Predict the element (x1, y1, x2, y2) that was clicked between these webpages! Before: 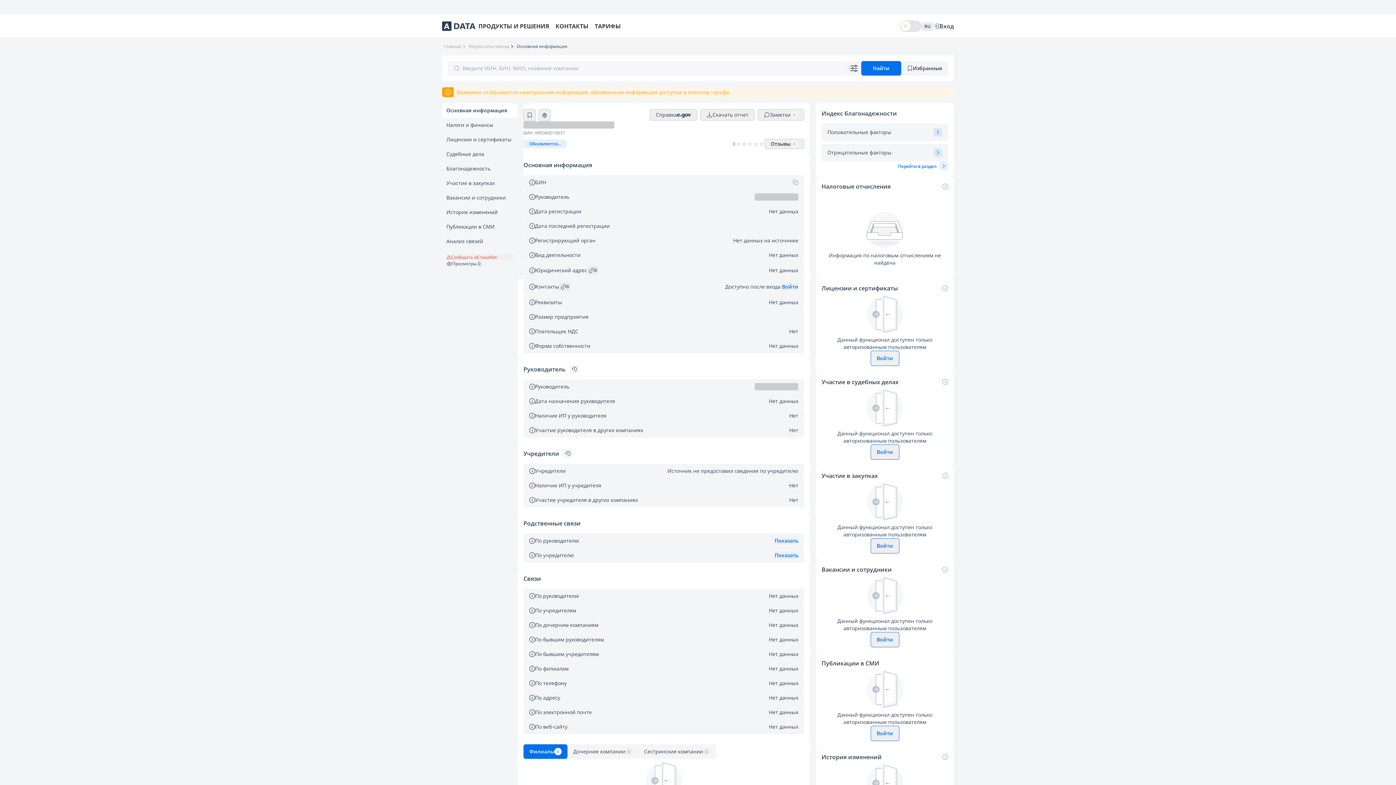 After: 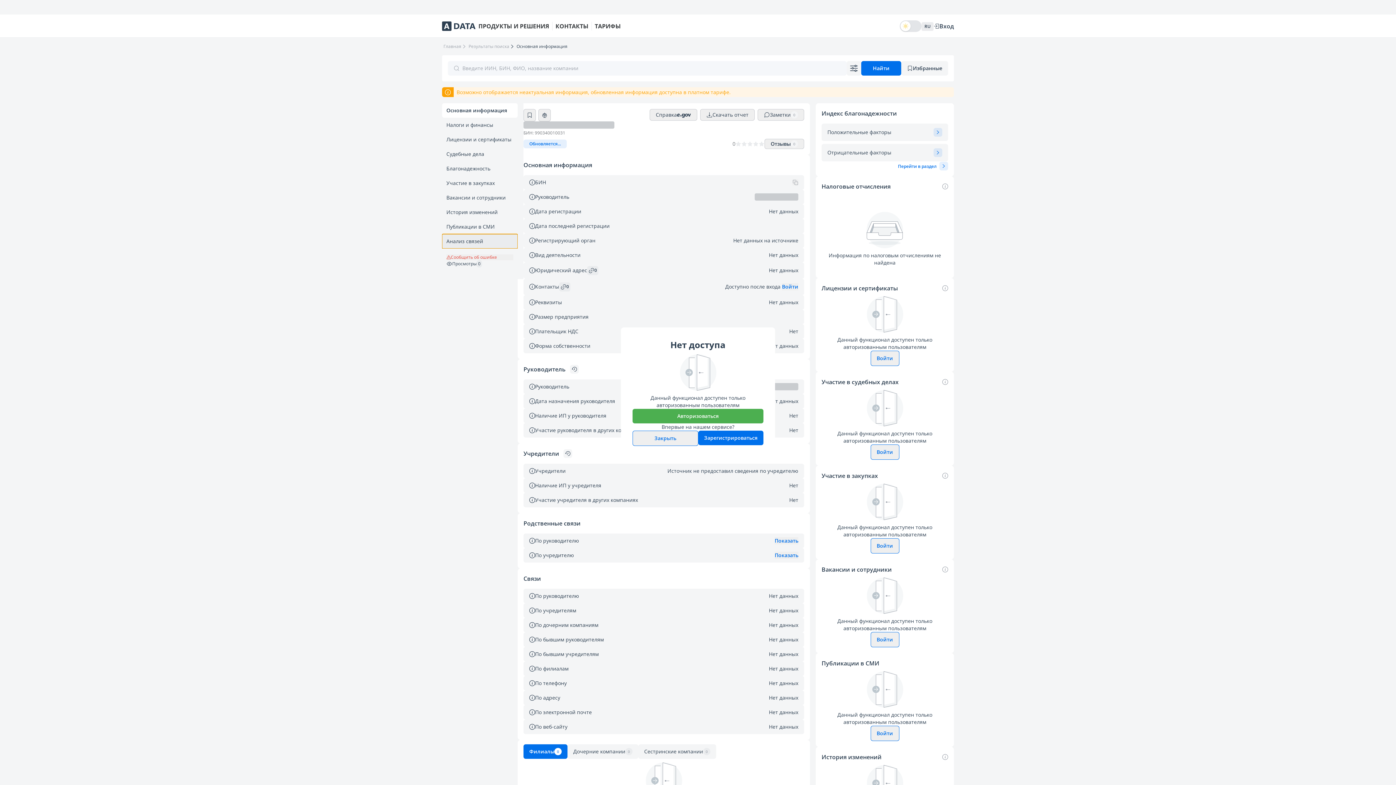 Action: label: Анализ связей bbox: (442, 216, 517, 231)